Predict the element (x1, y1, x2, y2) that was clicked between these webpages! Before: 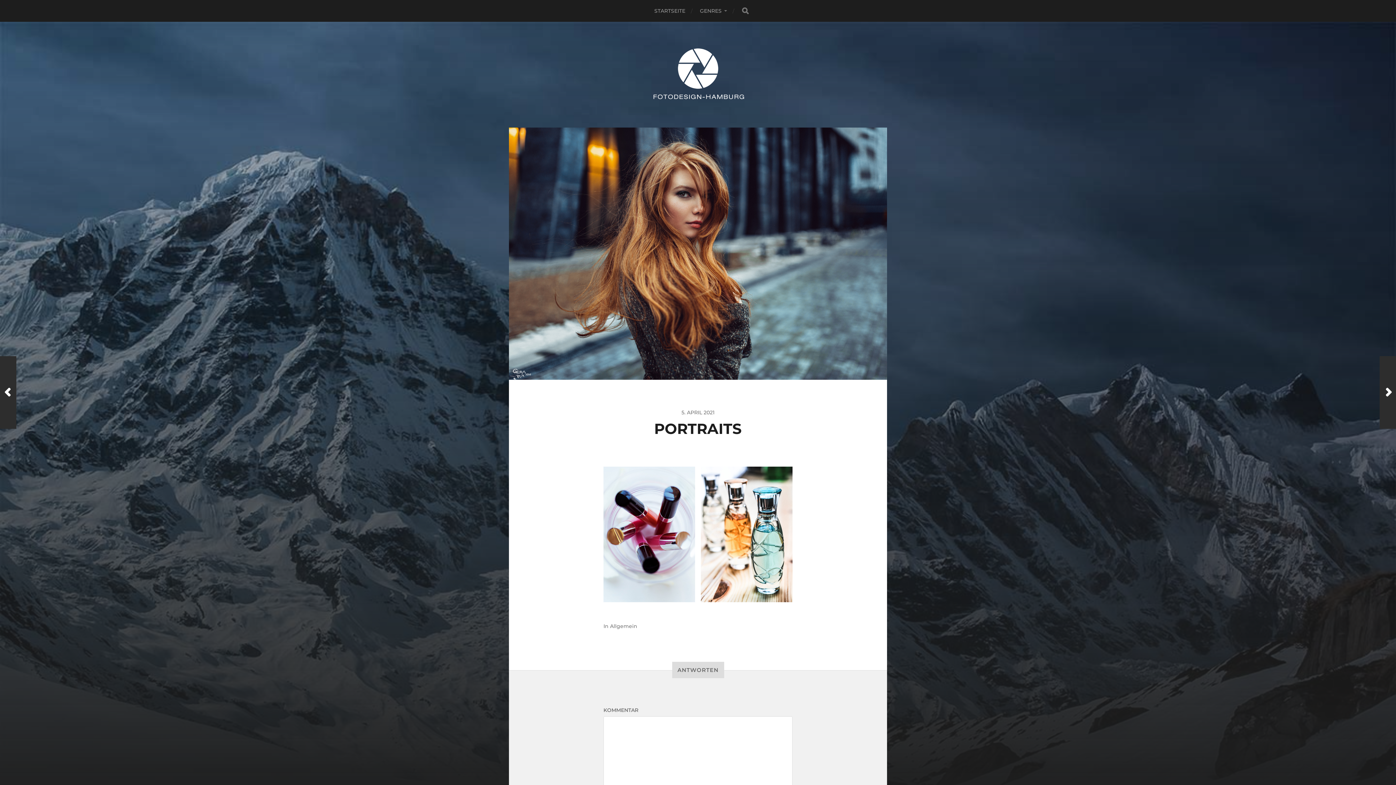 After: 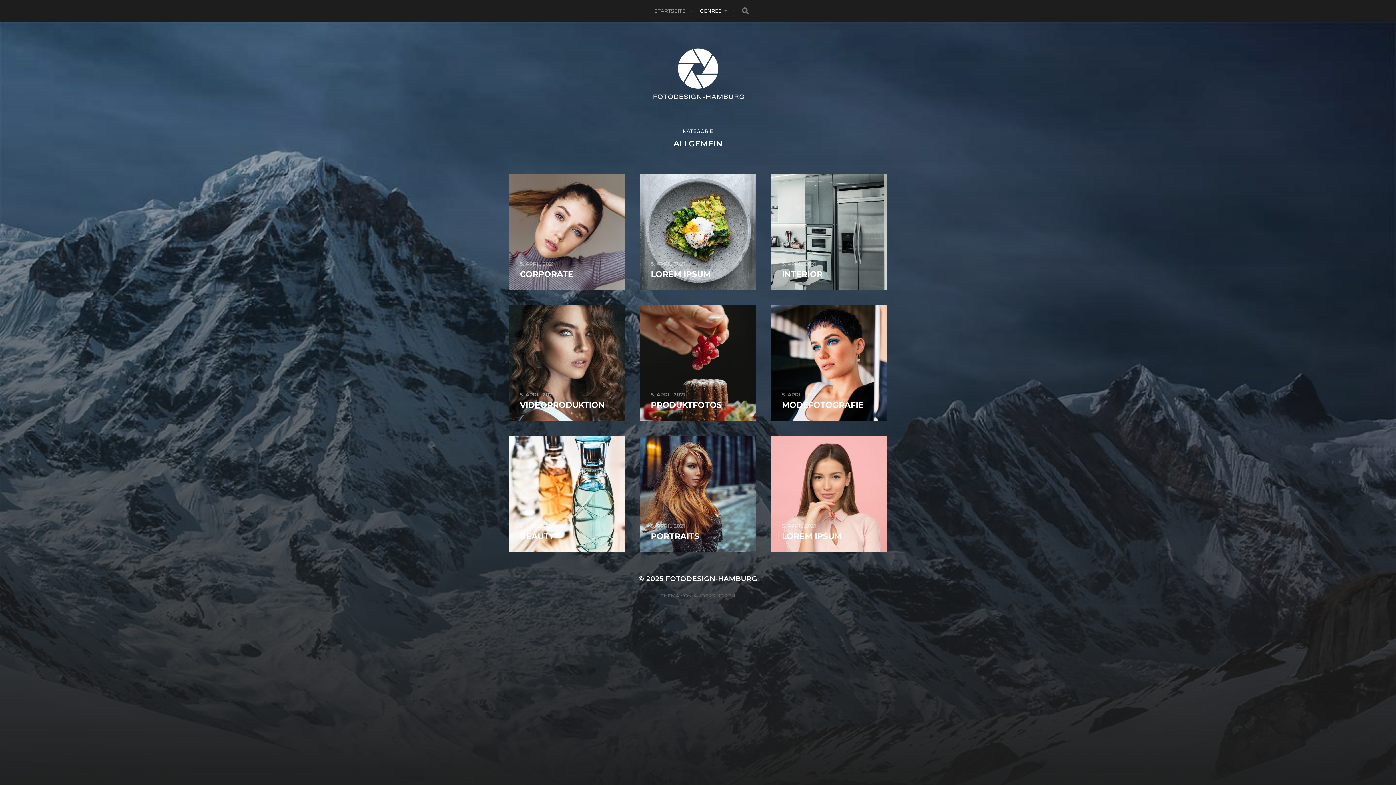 Action: label: GENRES bbox: (700, 0, 727, 21)